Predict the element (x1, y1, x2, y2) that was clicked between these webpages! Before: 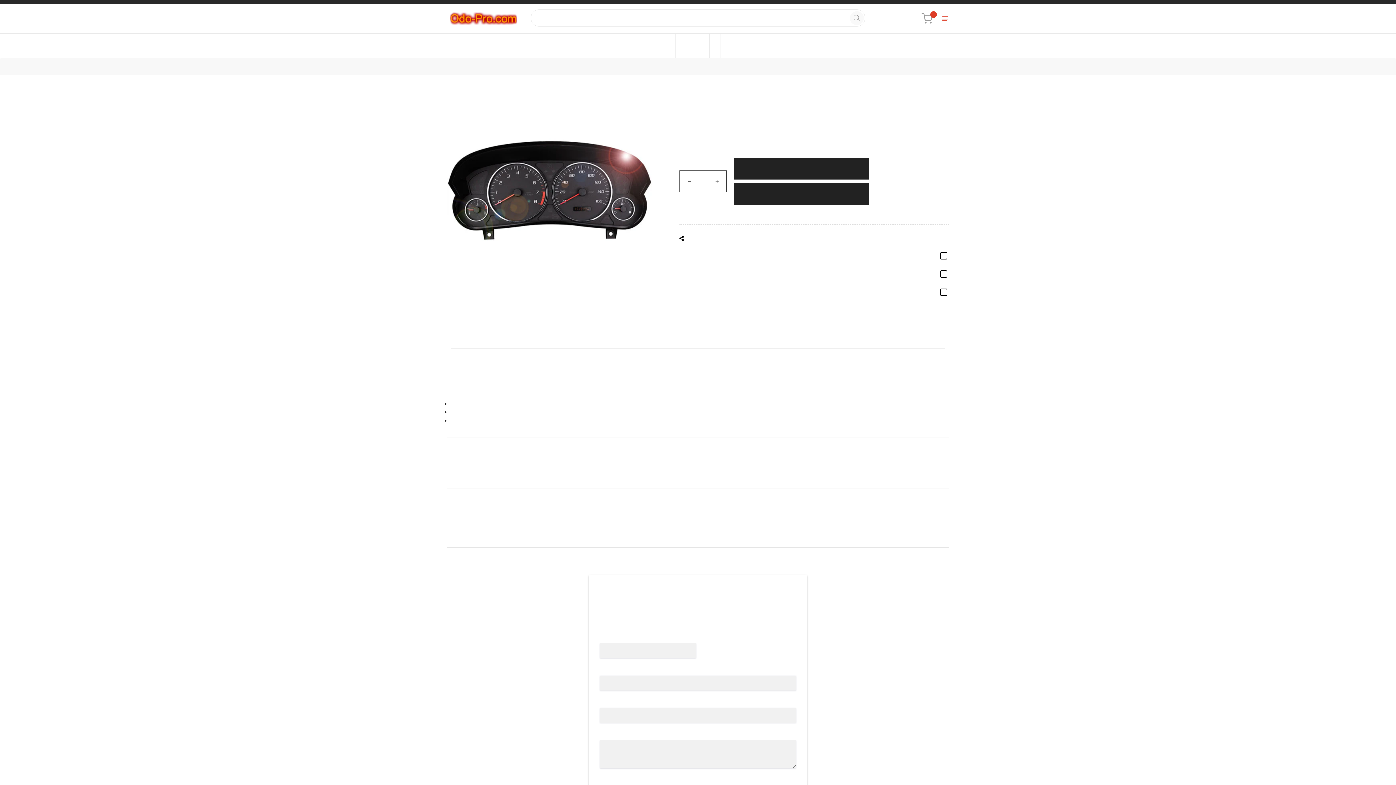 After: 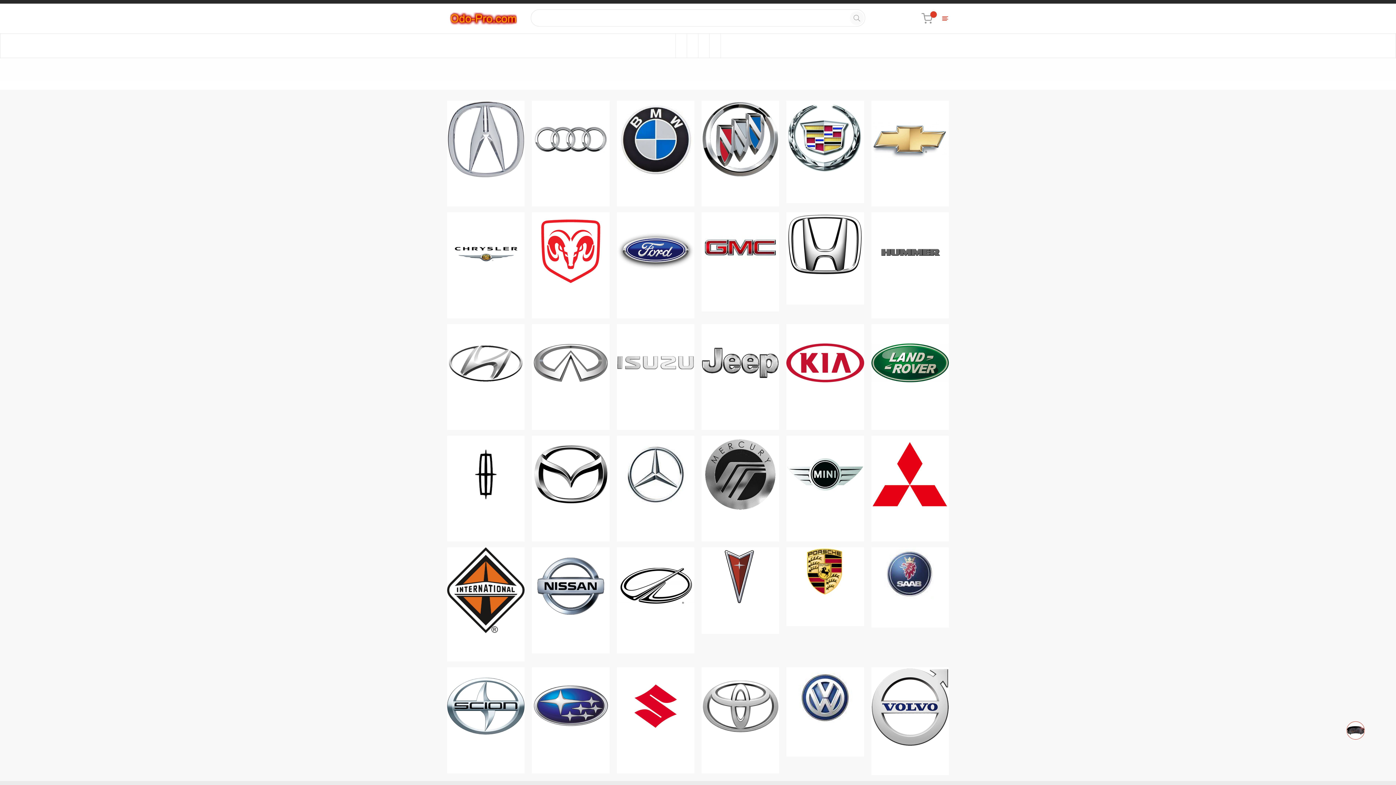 Action: label: Home bbox: (664, 33, 675, 57)